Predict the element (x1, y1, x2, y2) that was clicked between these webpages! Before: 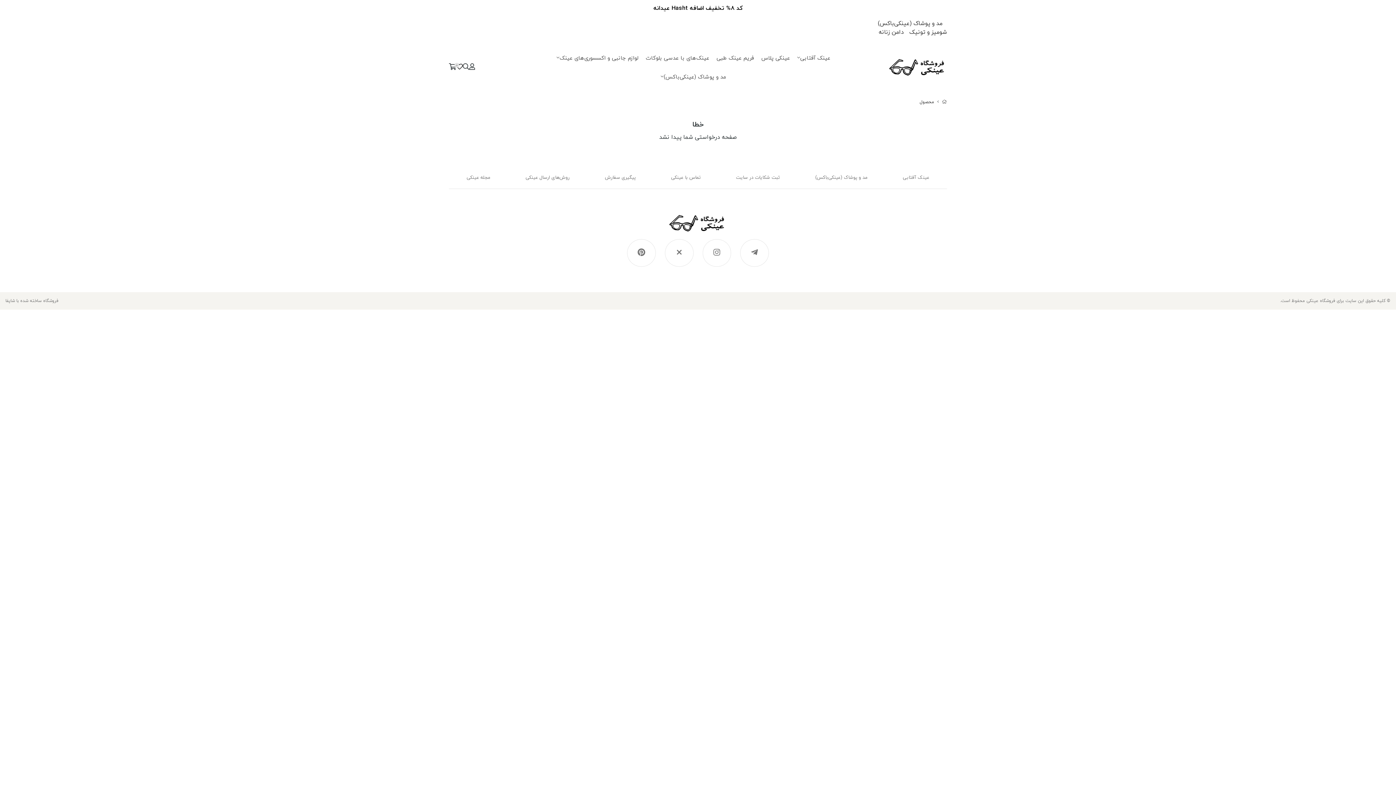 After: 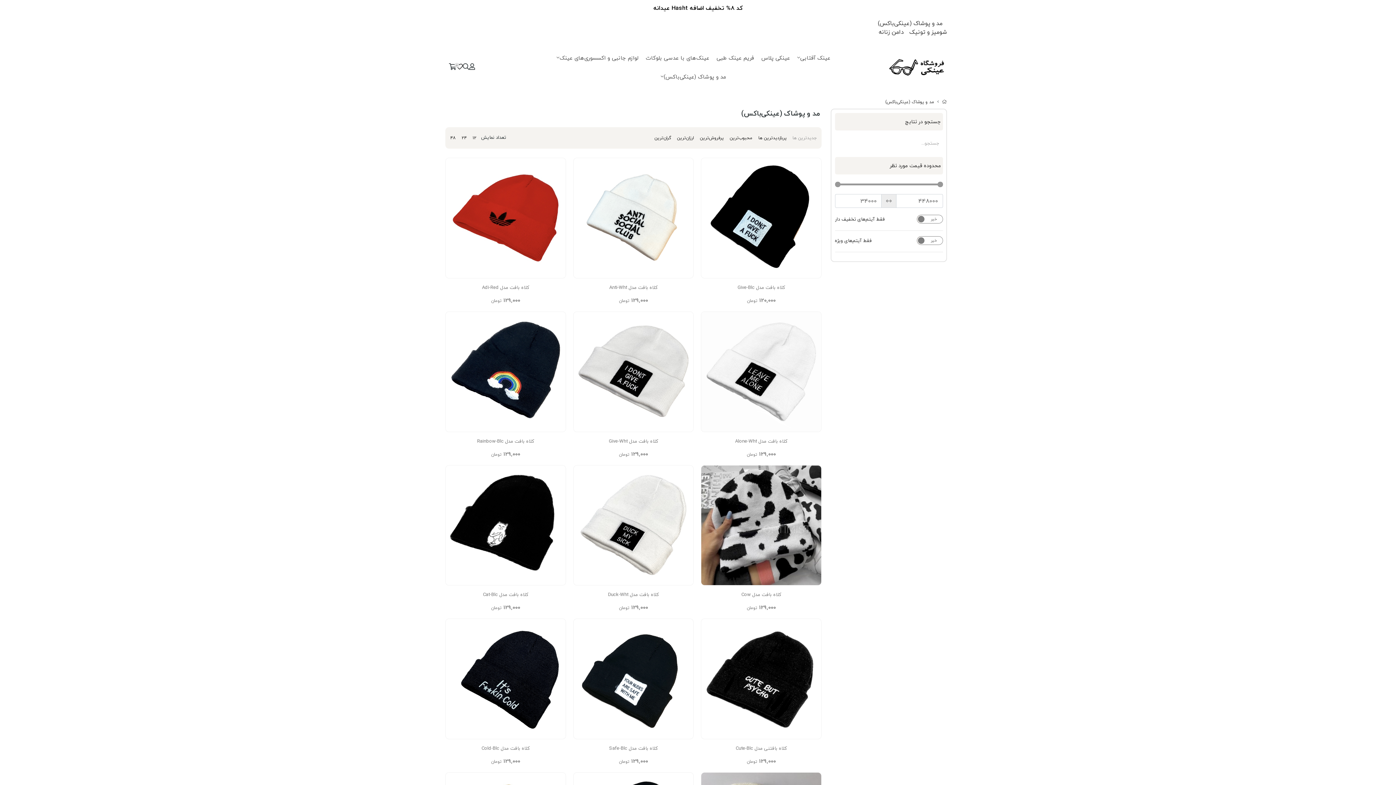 Action: label: مد و پوشاک (عینکی‌باکس) bbox: (815, 169, 867, 185)